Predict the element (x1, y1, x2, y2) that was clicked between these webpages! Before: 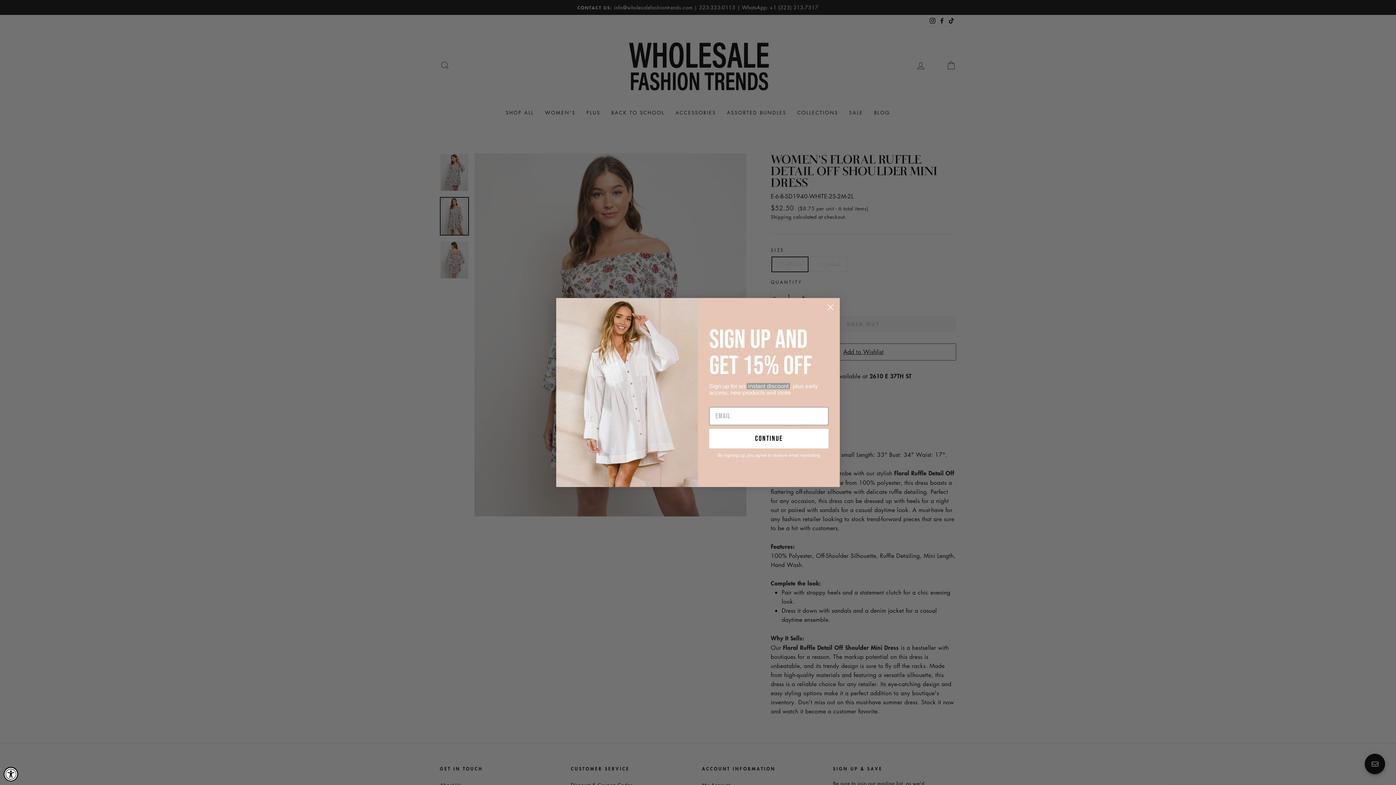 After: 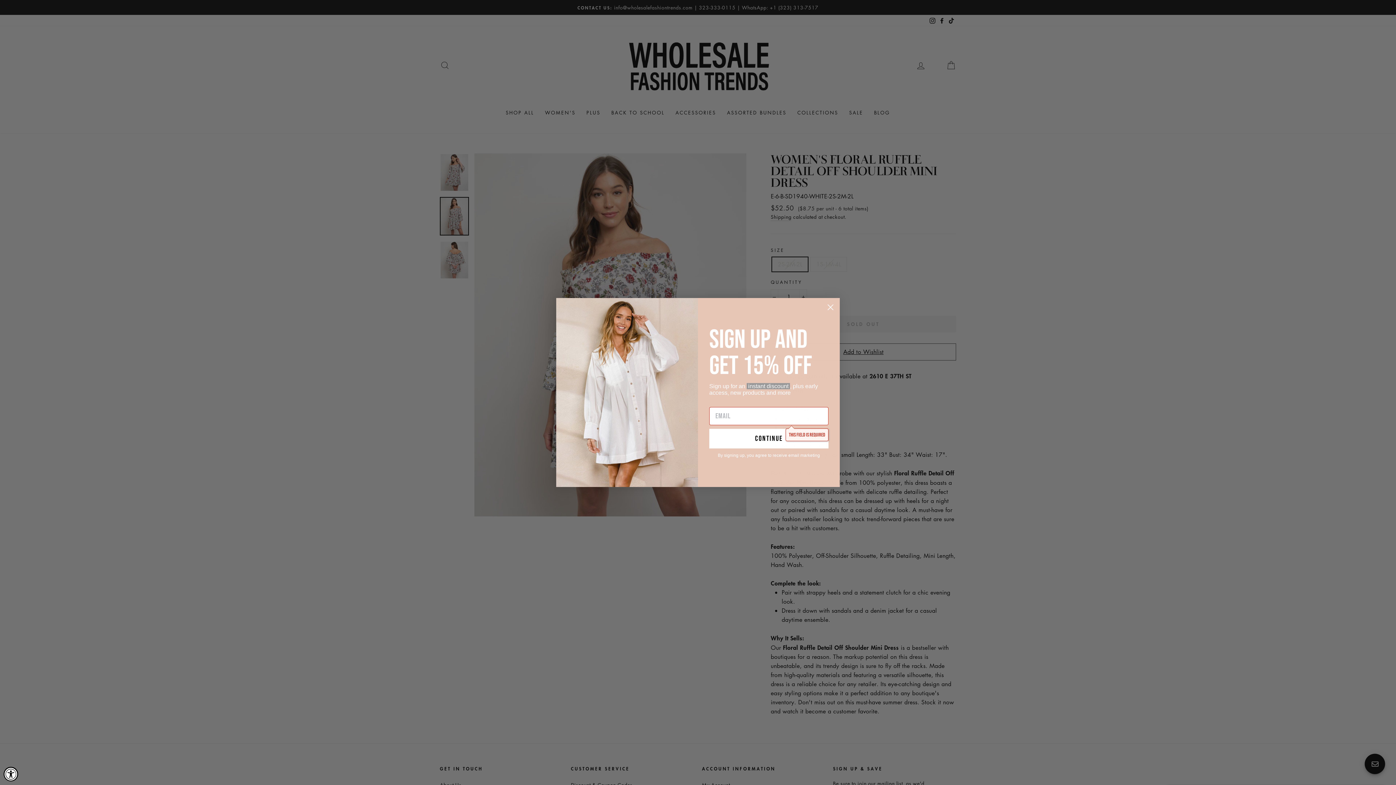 Action: label: continue bbox: (709, 429, 828, 448)